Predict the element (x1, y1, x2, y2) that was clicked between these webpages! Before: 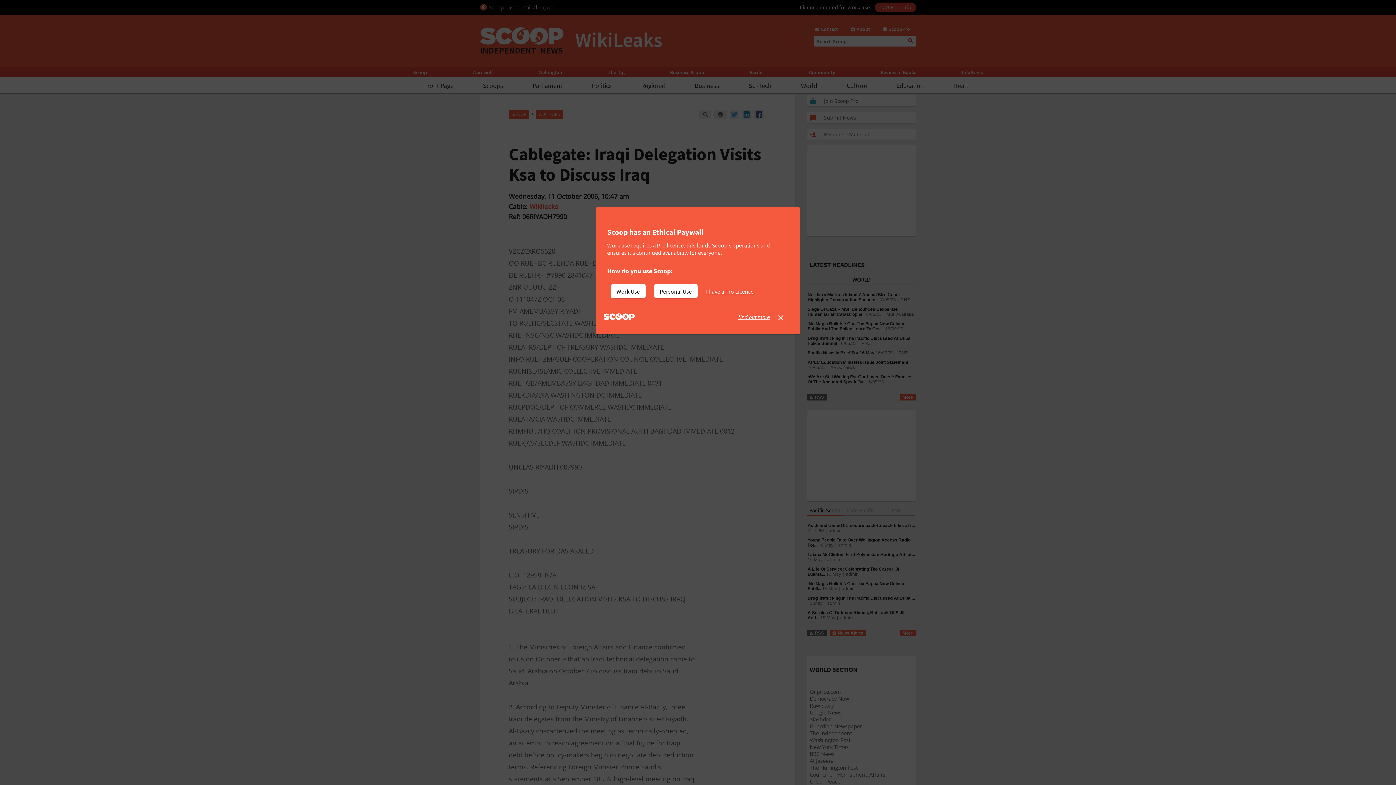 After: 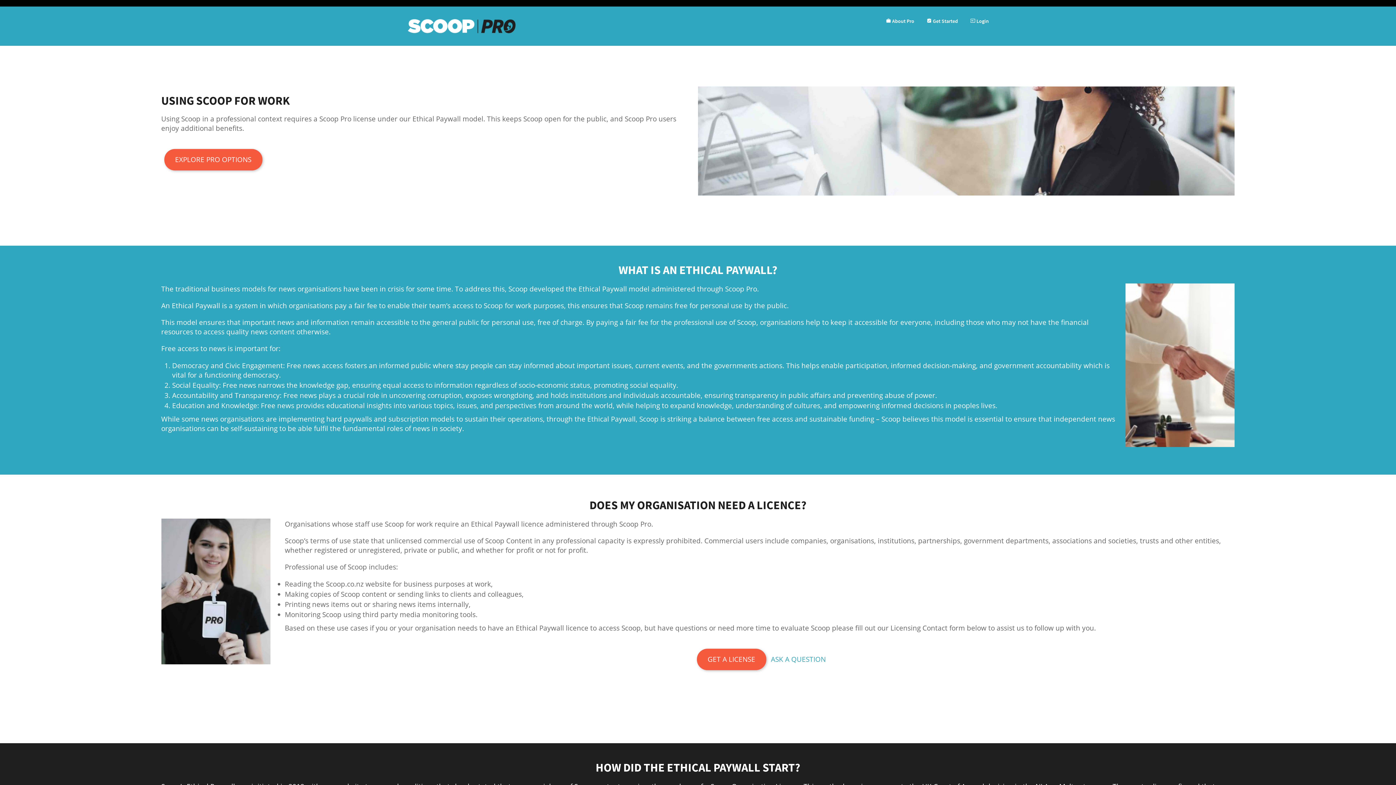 Action: bbox: (738, 313, 770, 320) label: find out more